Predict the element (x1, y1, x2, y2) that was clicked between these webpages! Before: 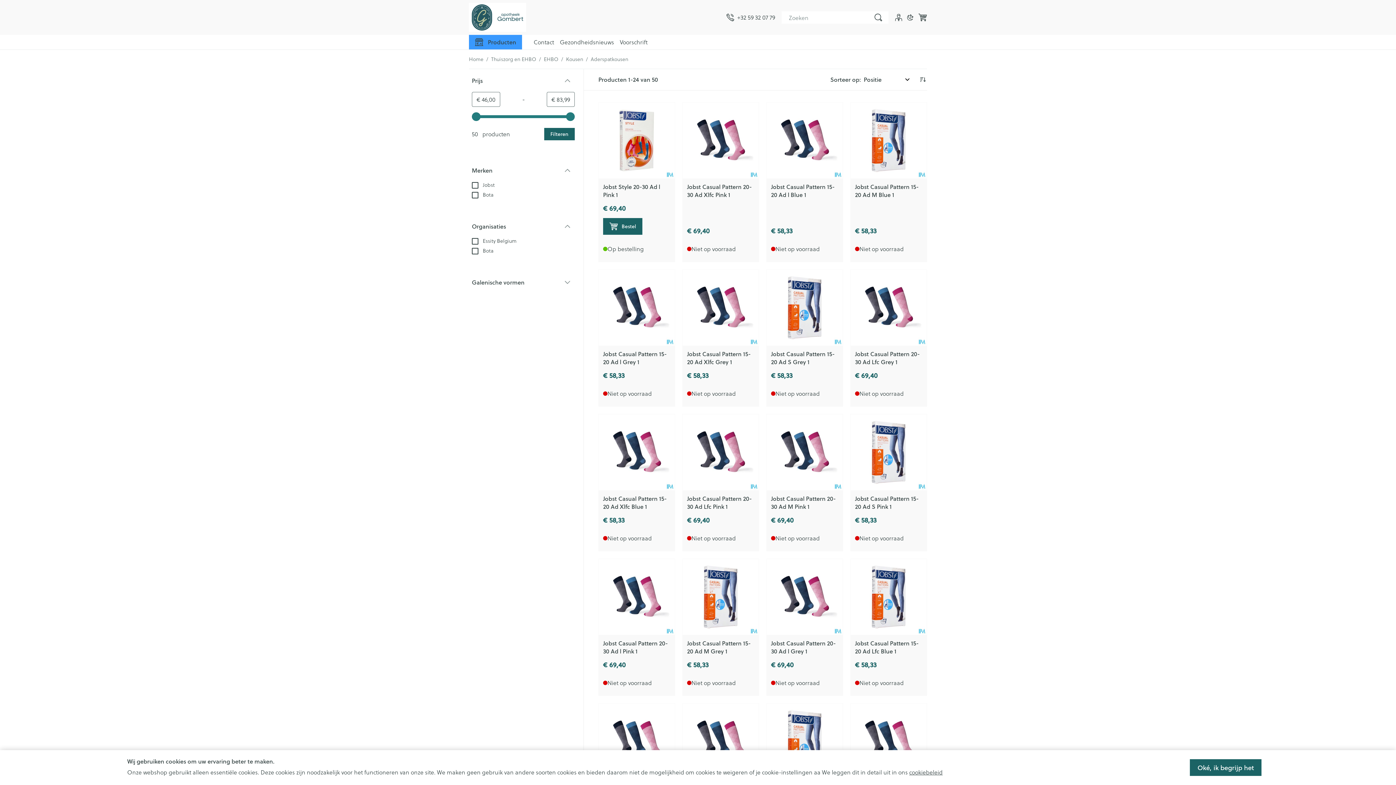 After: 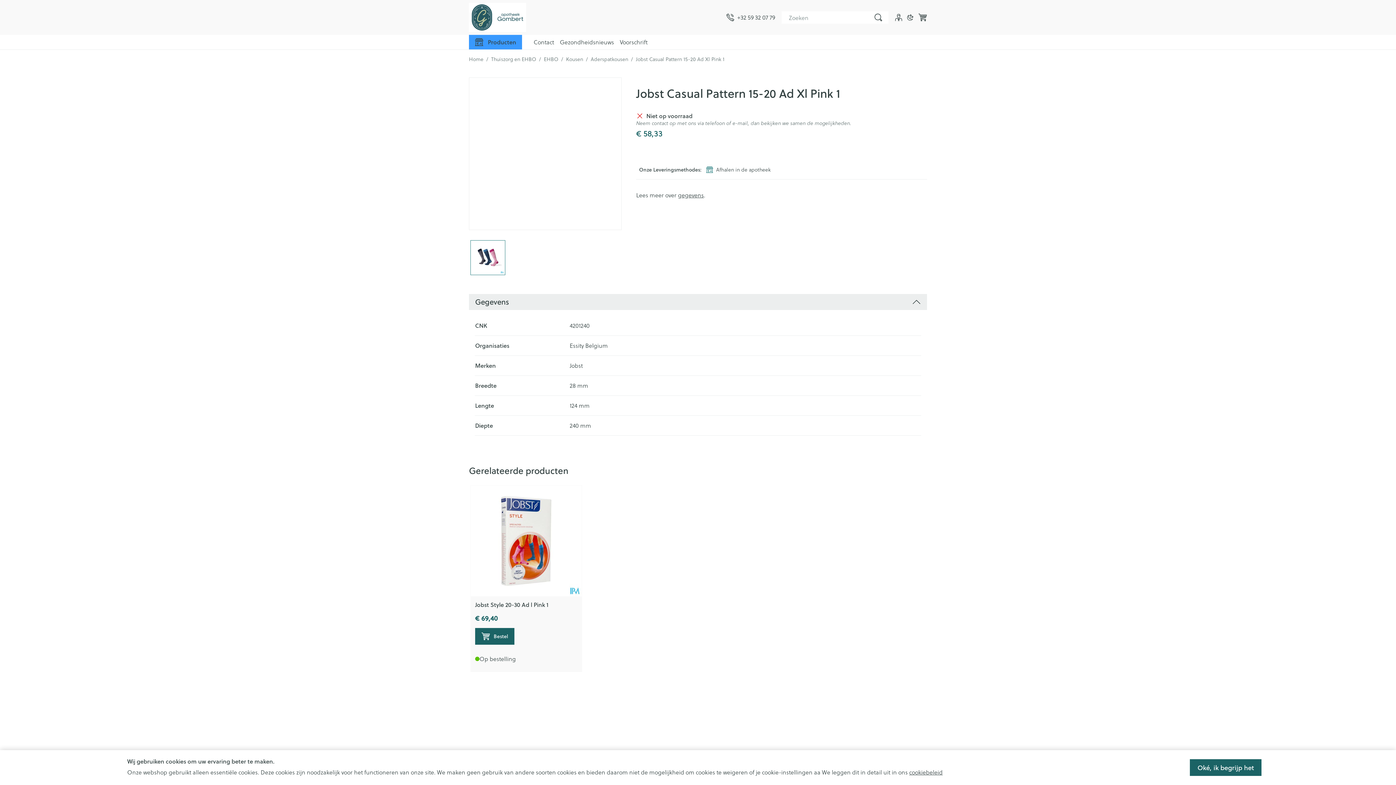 Action: bbox: (598, 704, 674, 780)